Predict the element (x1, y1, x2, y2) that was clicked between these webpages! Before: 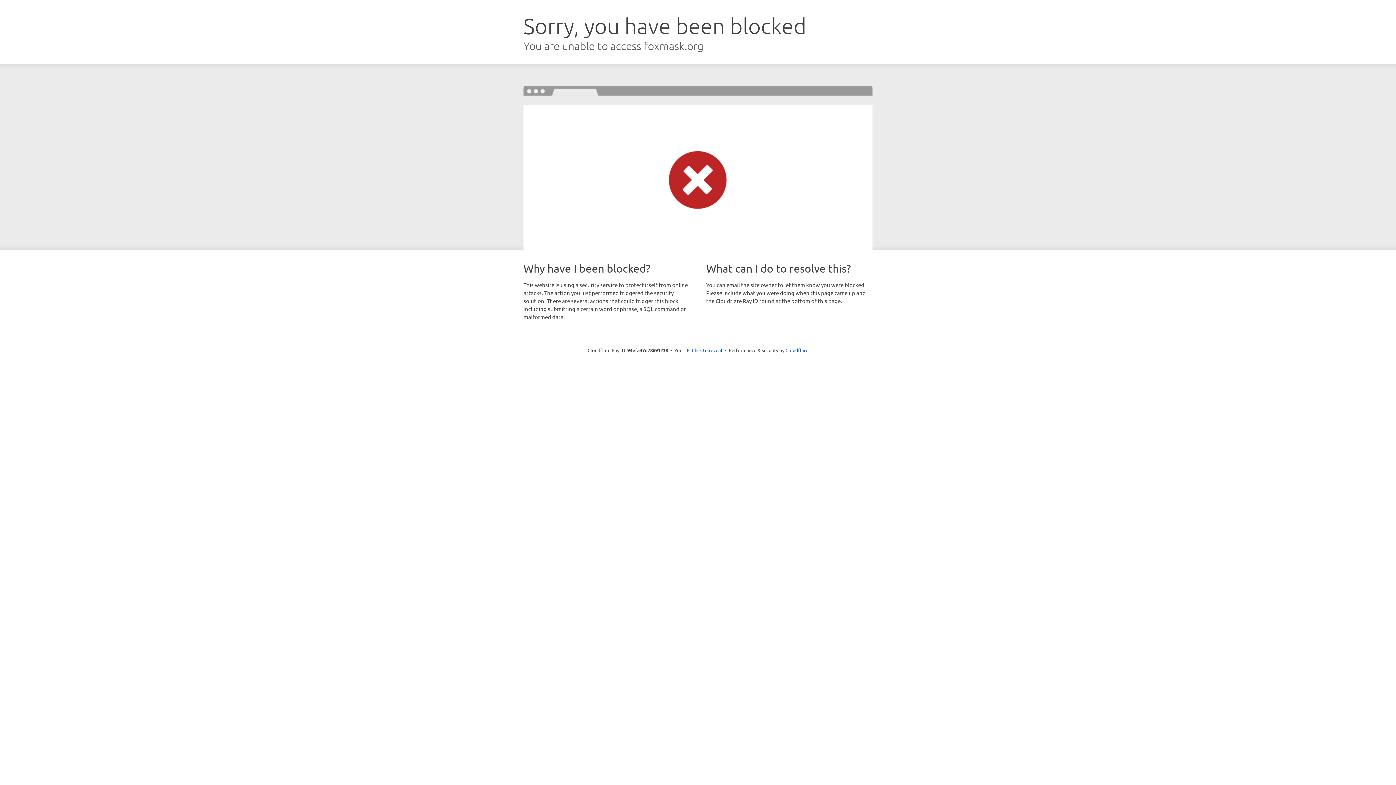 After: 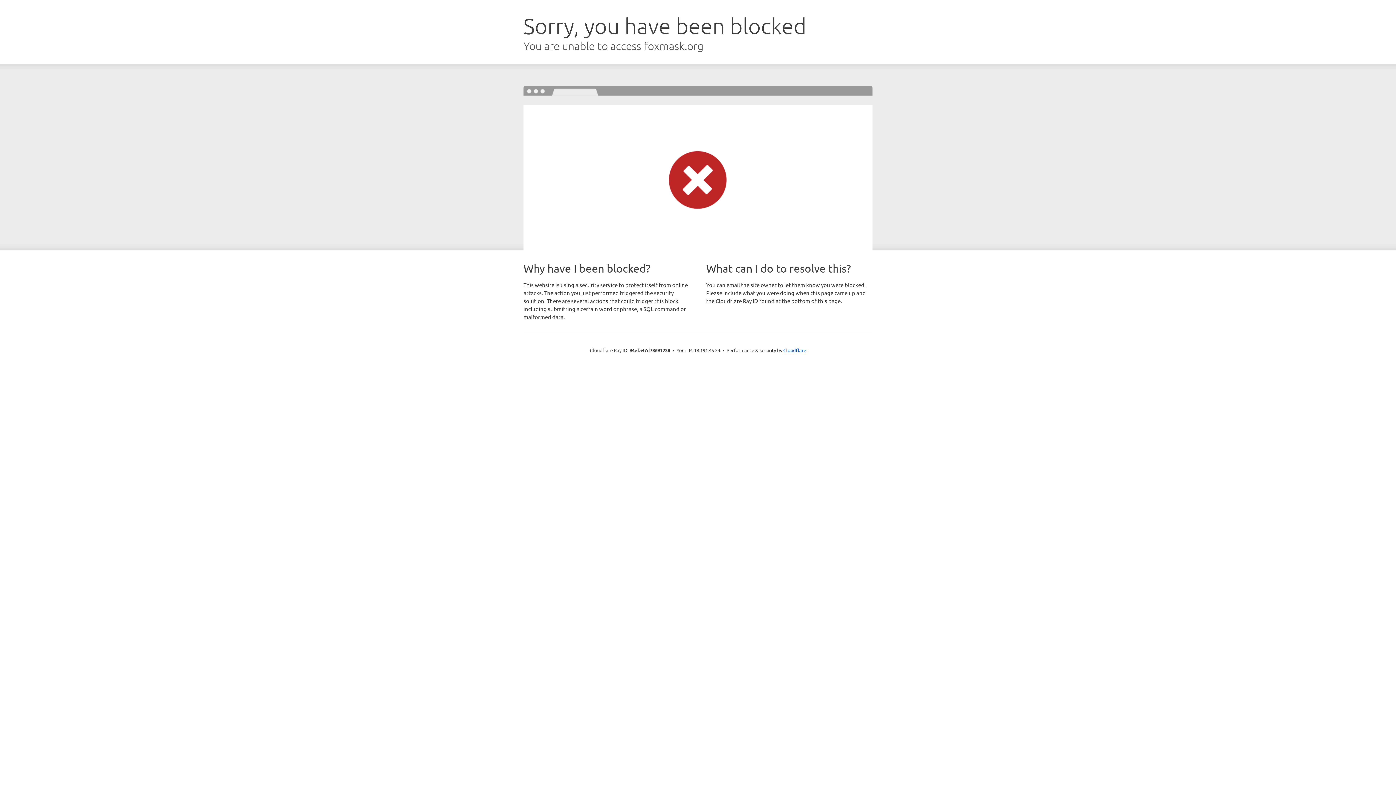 Action: bbox: (692, 346, 722, 353) label: Click to reveal